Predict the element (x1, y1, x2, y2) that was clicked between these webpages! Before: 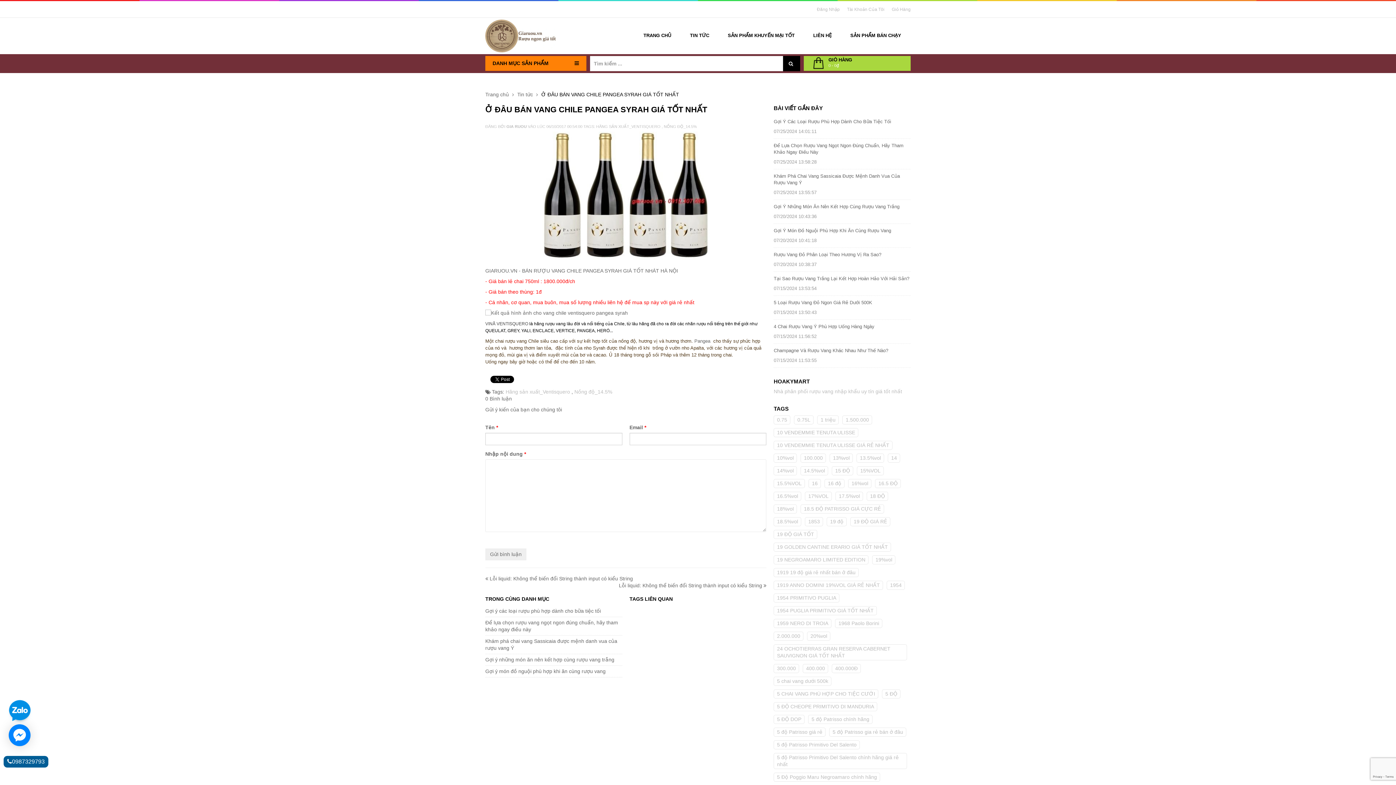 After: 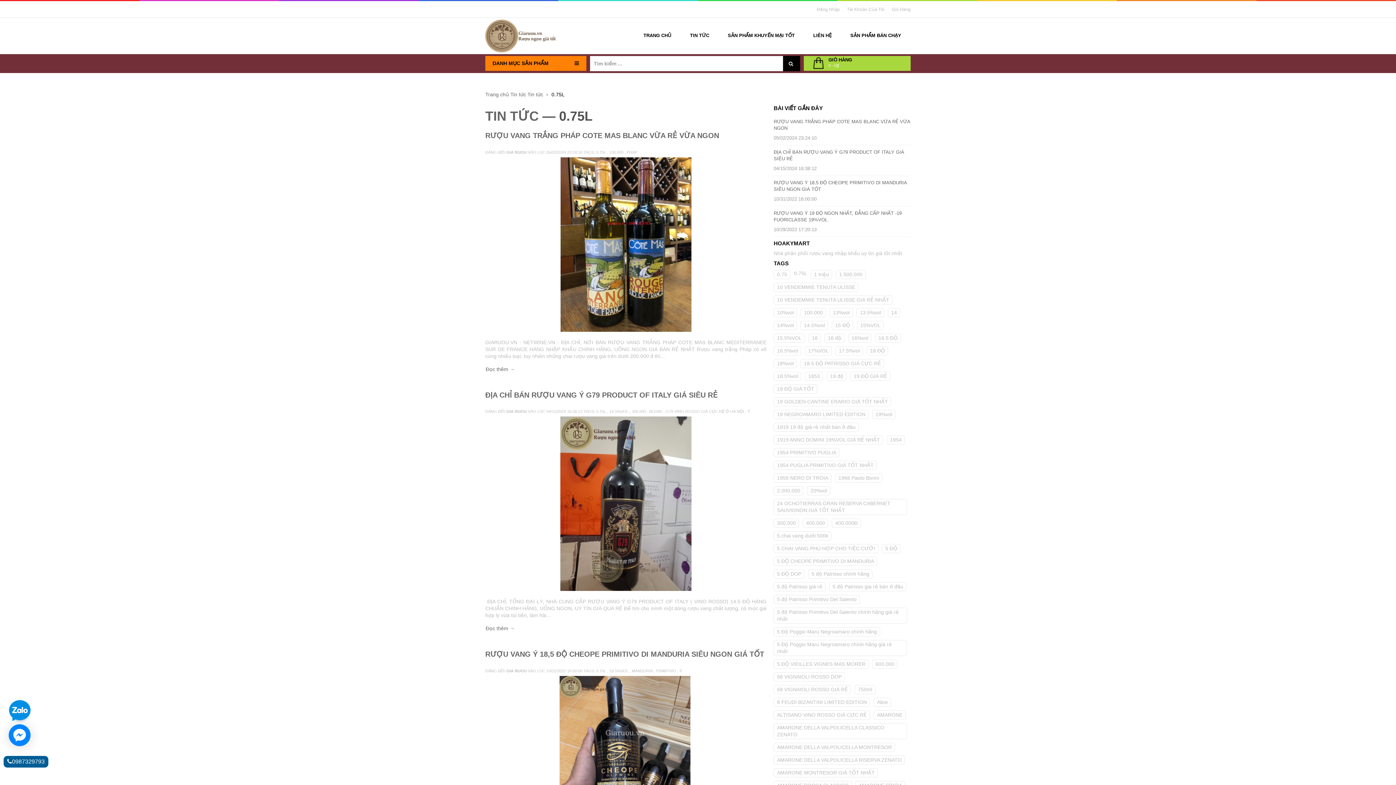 Action: bbox: (794, 415, 813, 424) label: 0.75L